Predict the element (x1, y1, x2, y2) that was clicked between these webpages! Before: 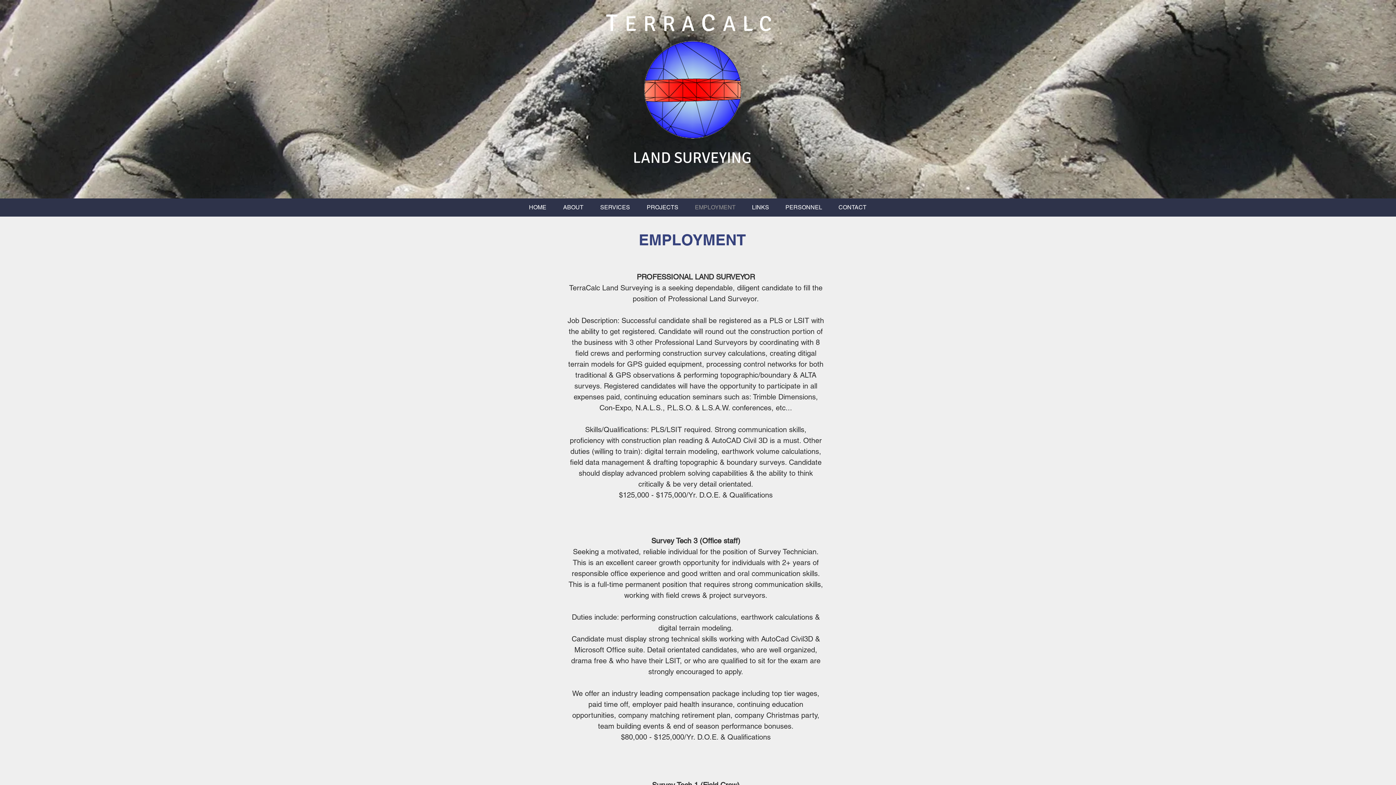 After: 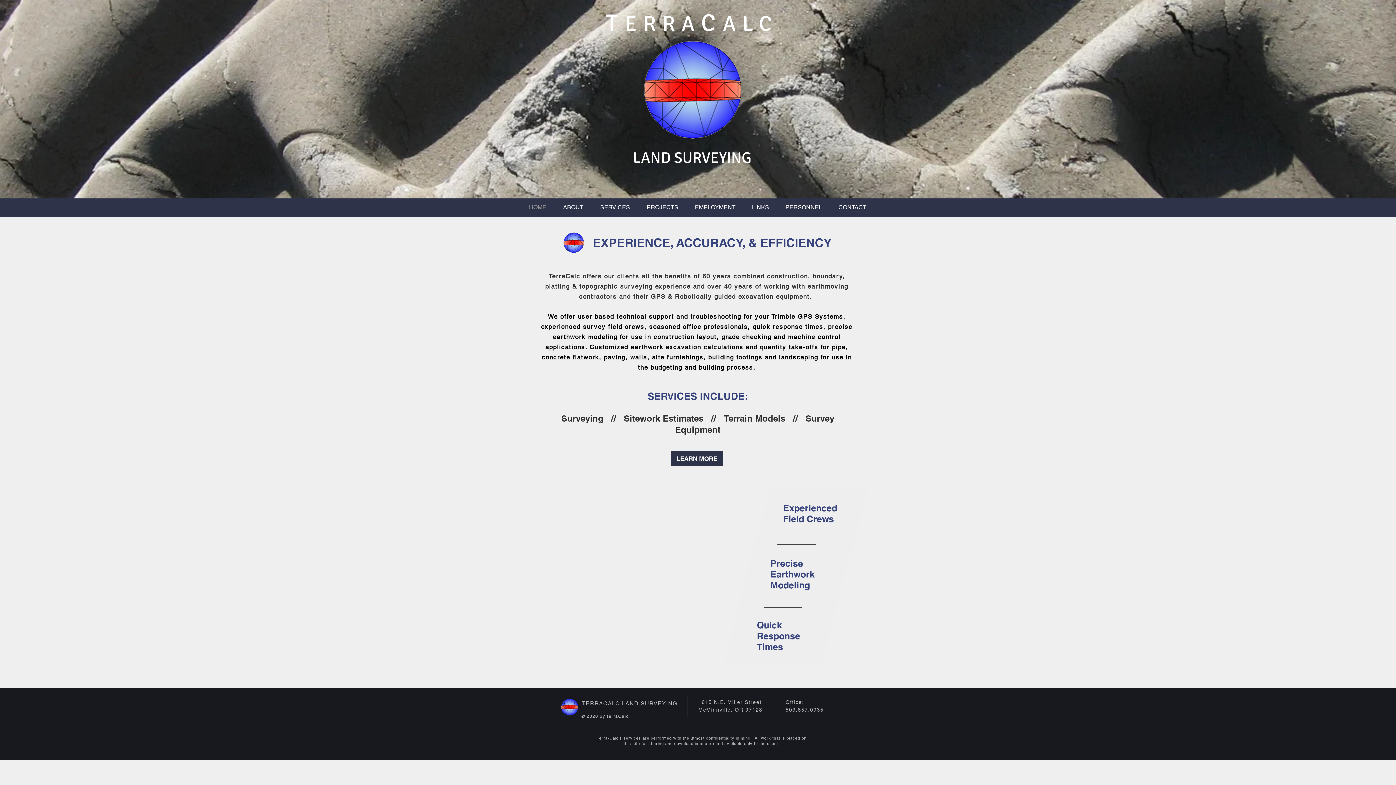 Action: bbox: (520, 198, 554, 216) label: HOME